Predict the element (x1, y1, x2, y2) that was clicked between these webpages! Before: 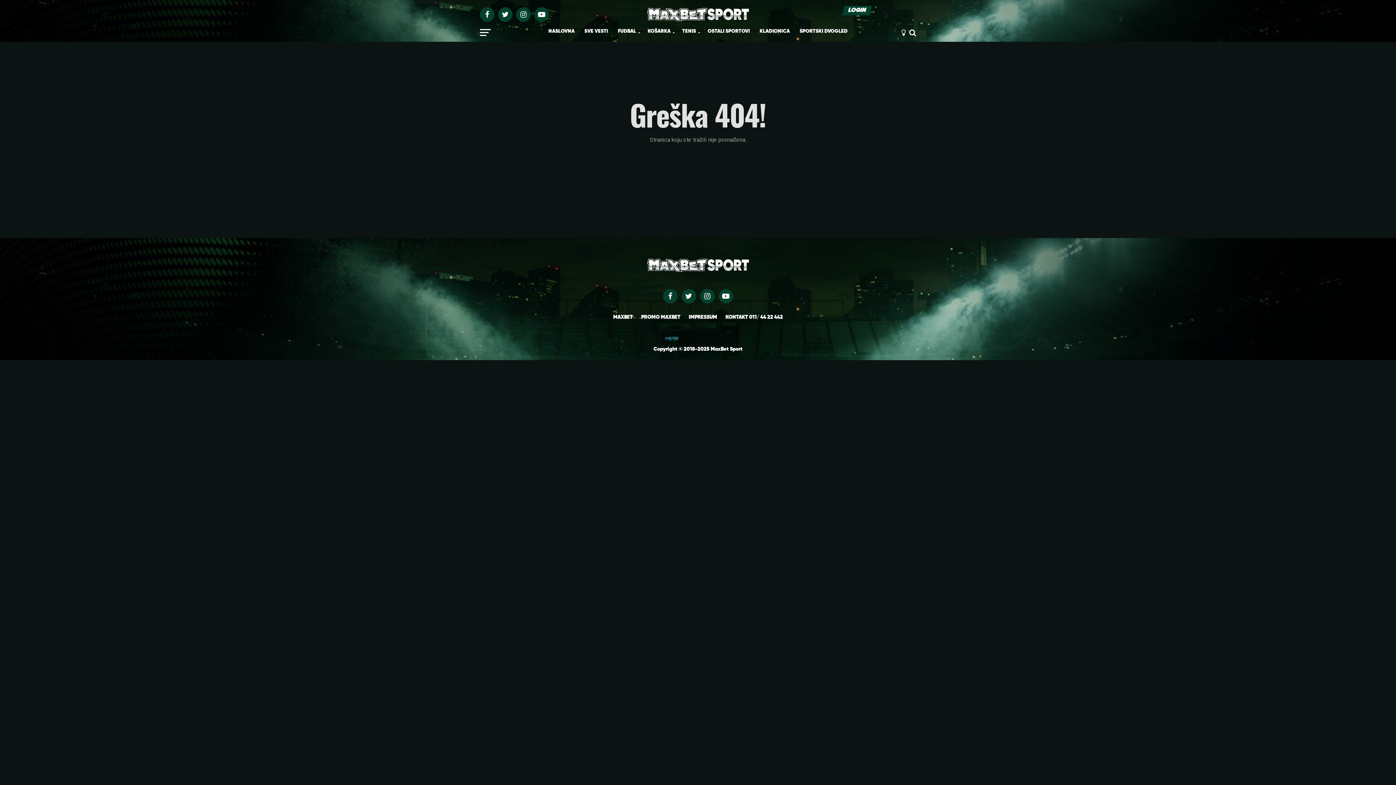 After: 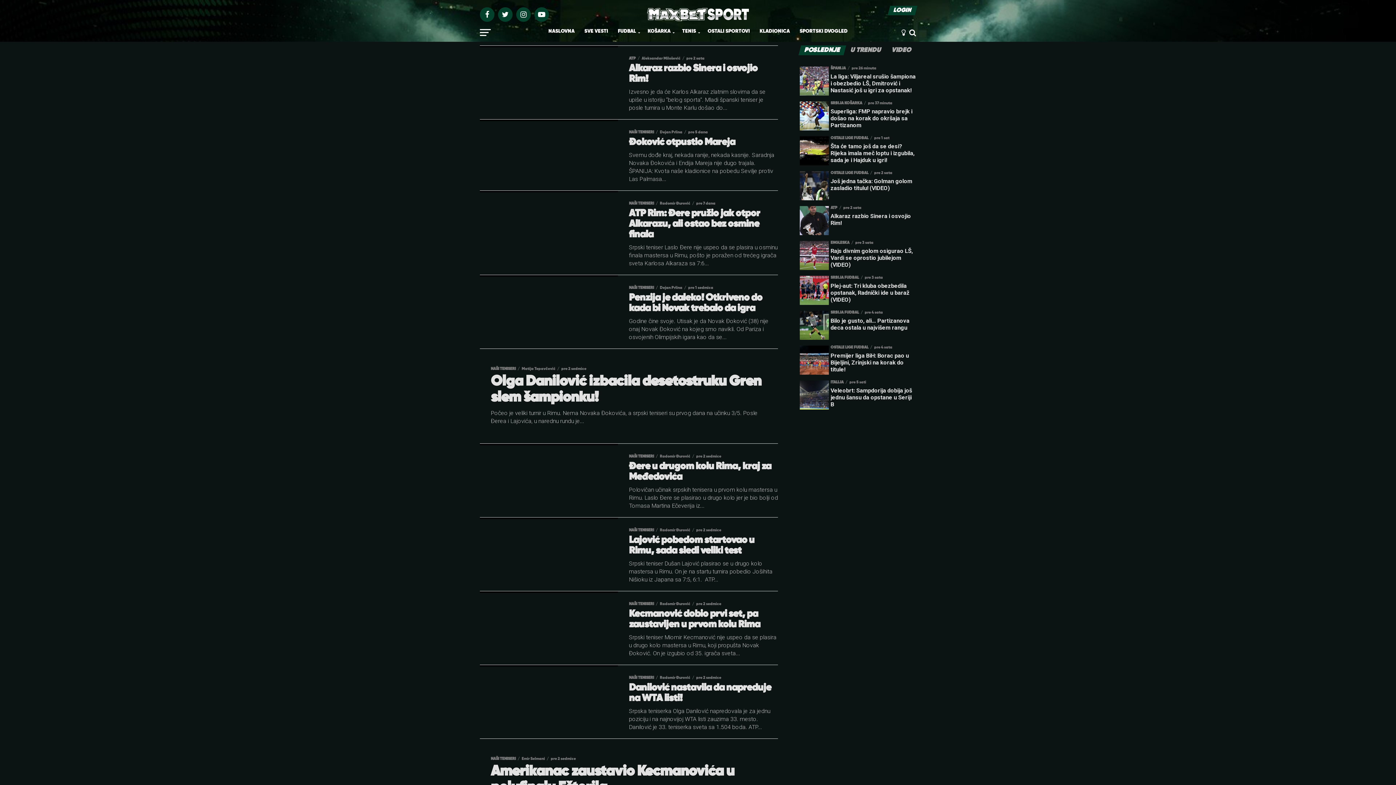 Action: bbox: (678, 22, 702, 40) label: TENIS